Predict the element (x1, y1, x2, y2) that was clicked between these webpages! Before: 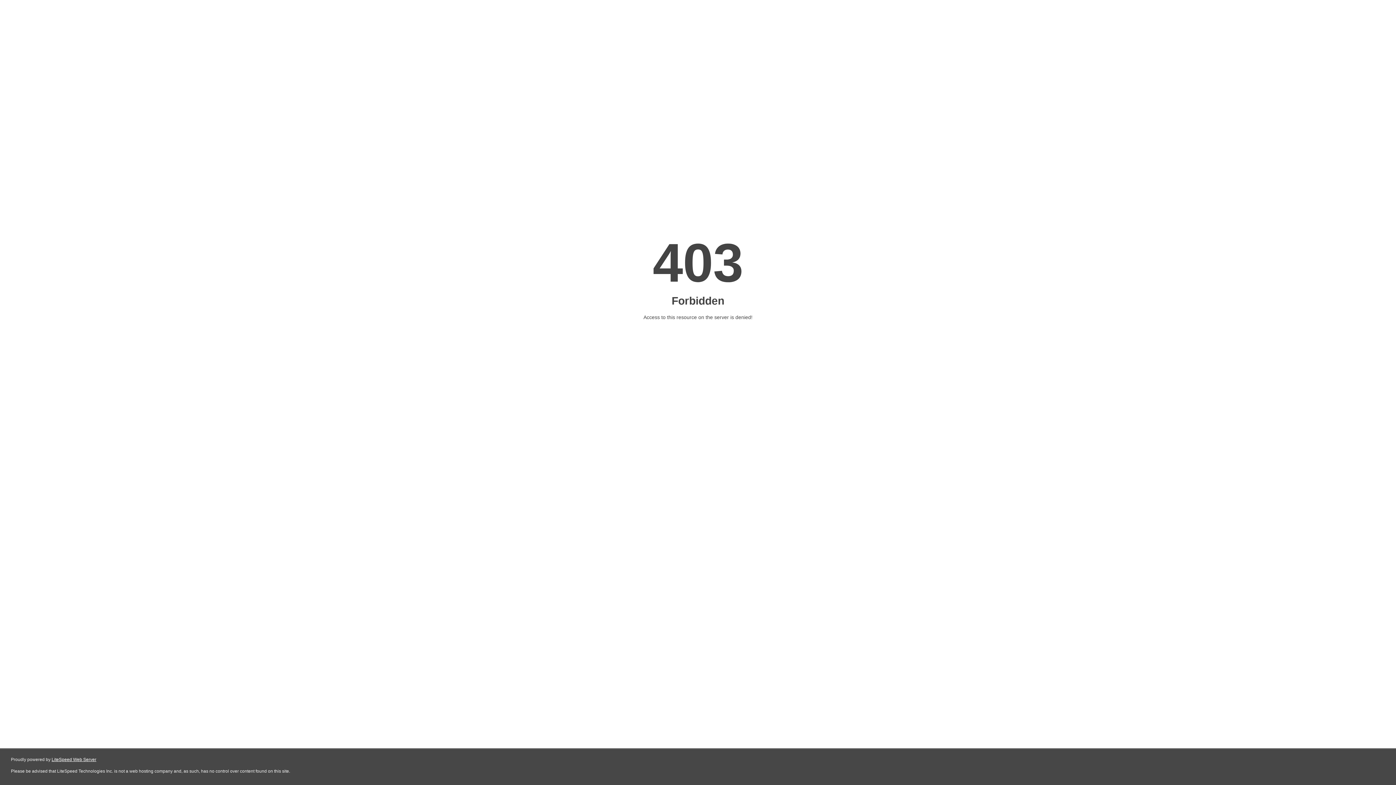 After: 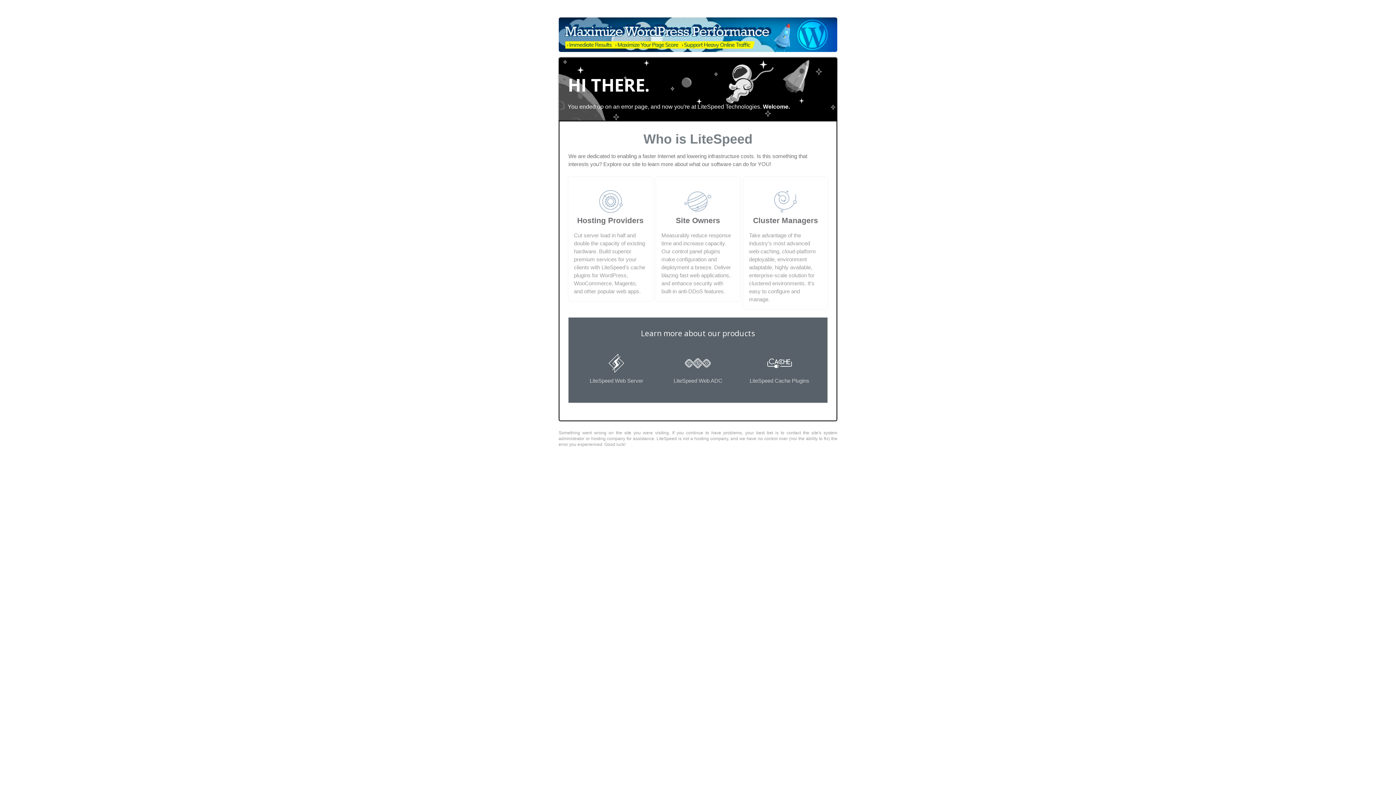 Action: bbox: (51, 757, 96, 762) label: LiteSpeed Web Server